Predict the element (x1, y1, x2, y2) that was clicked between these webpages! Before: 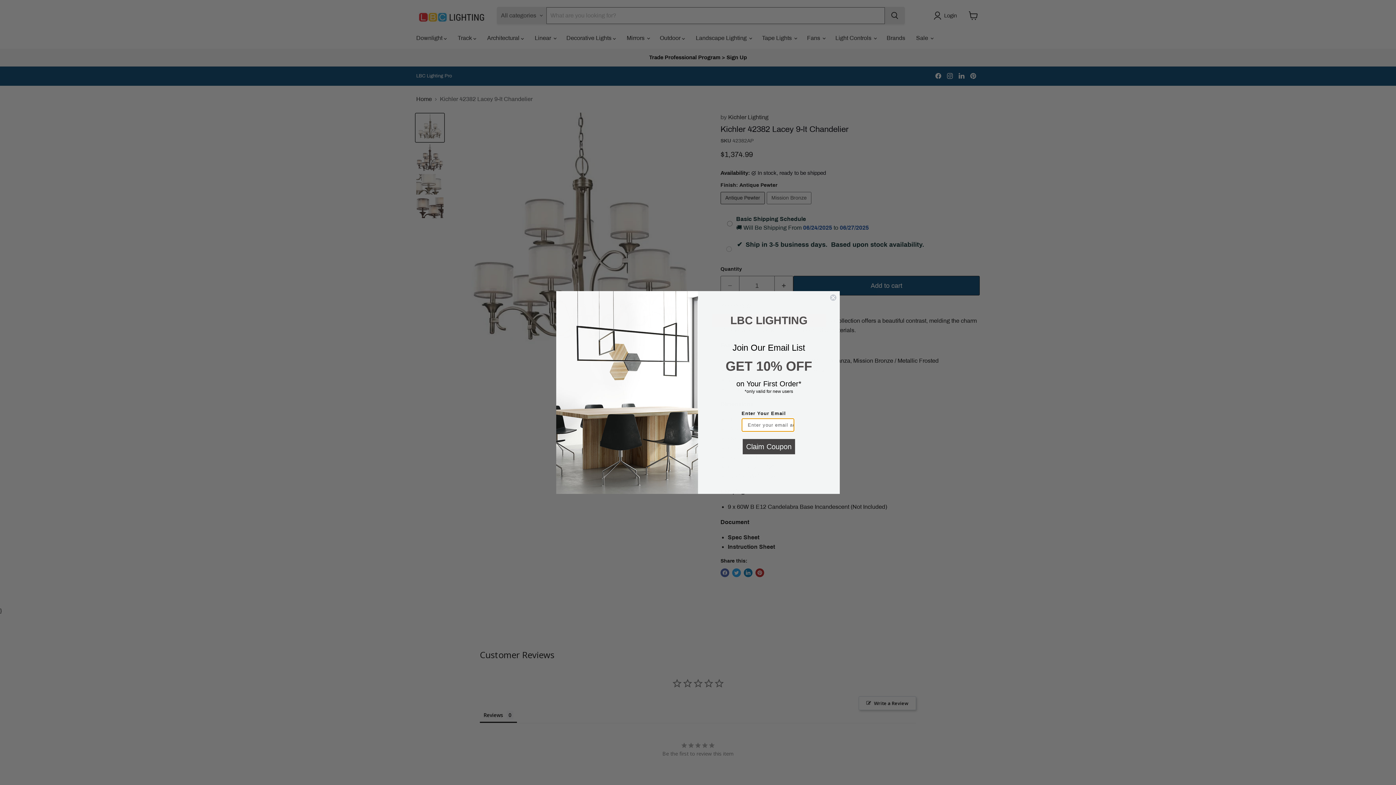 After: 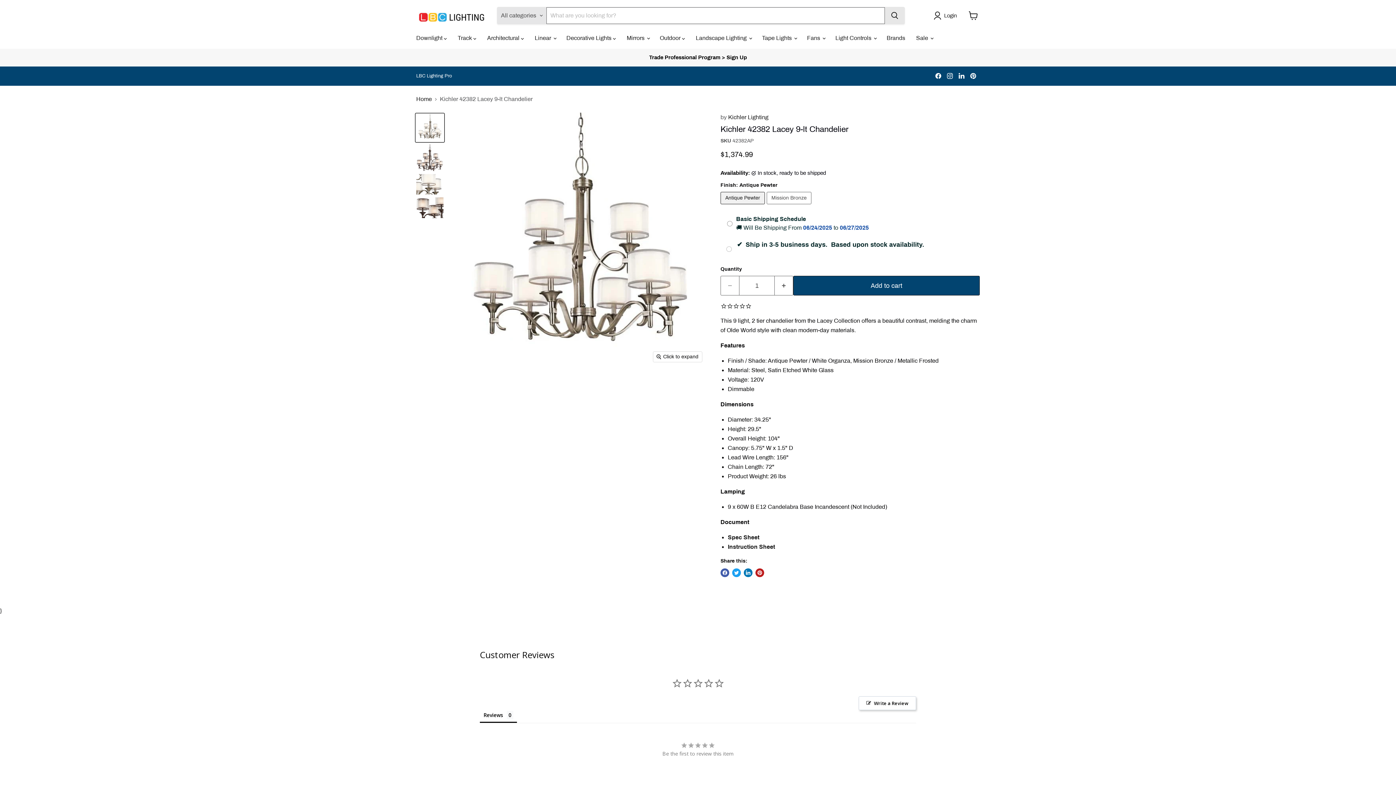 Action: bbox: (829, 294, 837, 301) label: Close dialog